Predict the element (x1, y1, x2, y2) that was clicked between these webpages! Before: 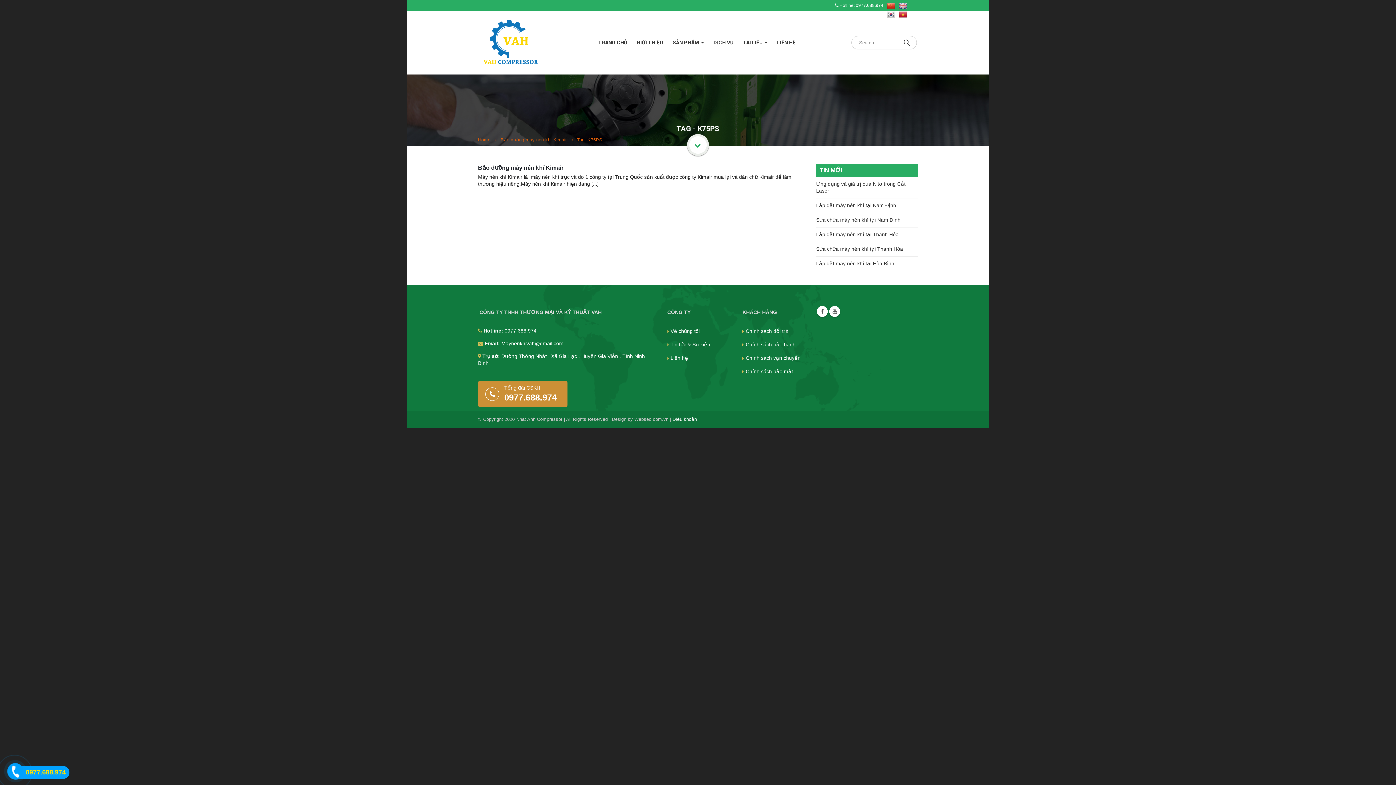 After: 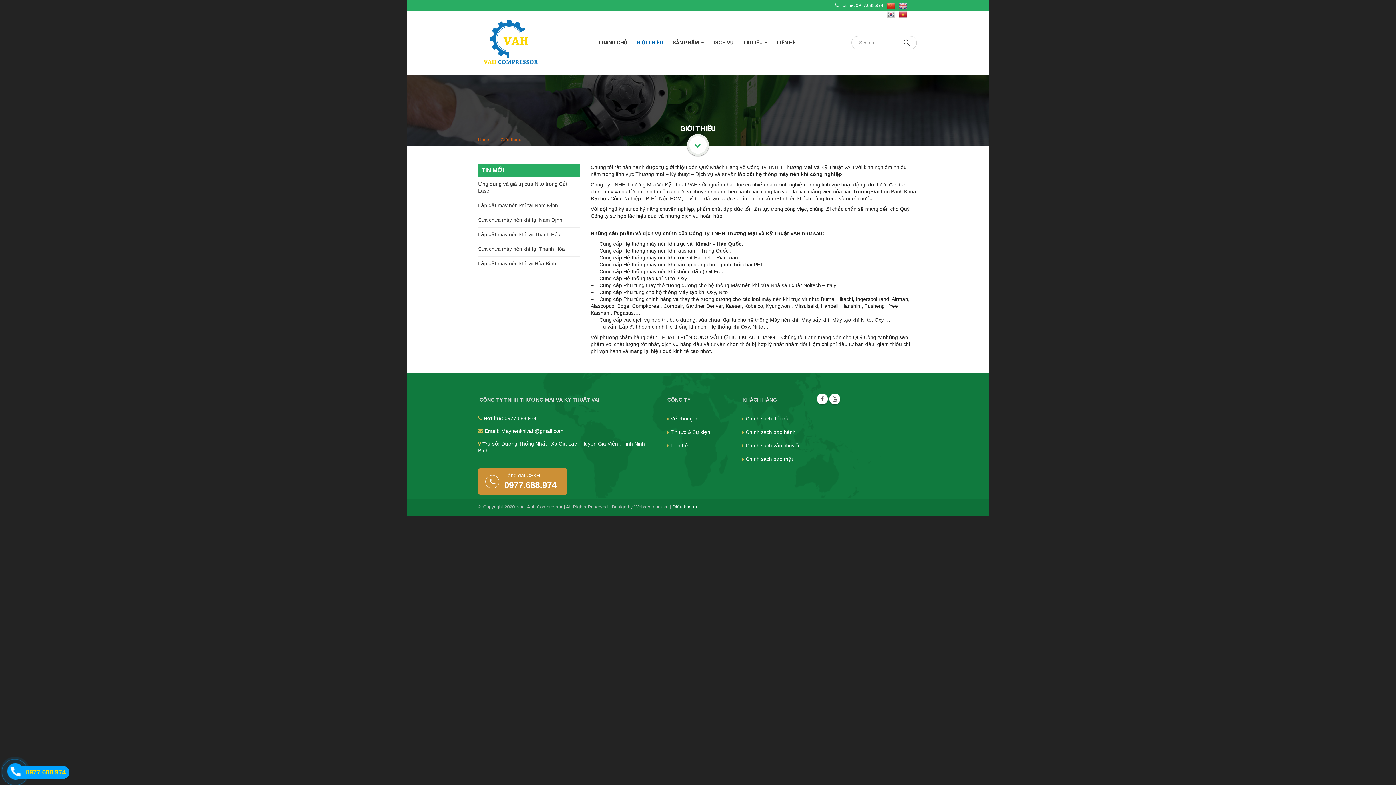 Action: label: Về chúng tôi bbox: (670, 328, 699, 334)